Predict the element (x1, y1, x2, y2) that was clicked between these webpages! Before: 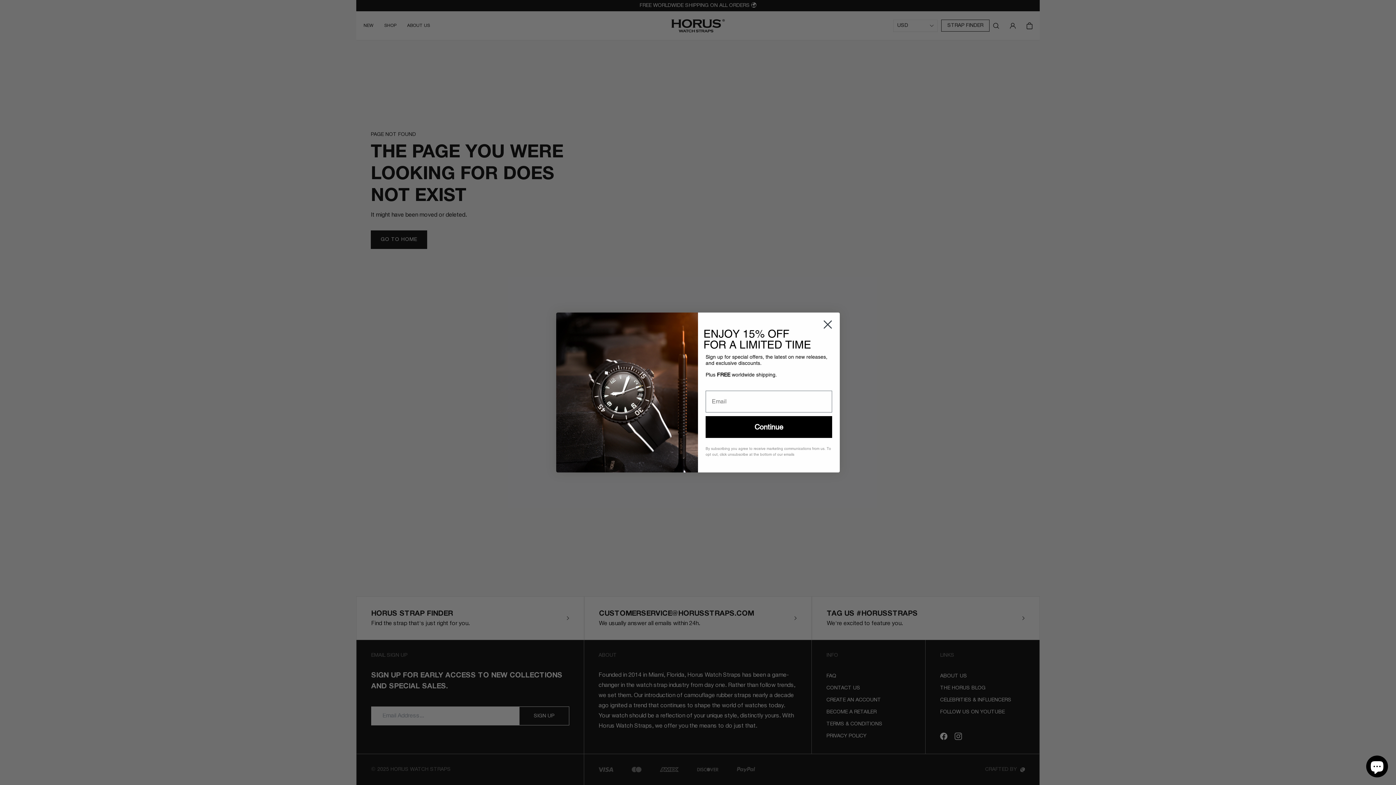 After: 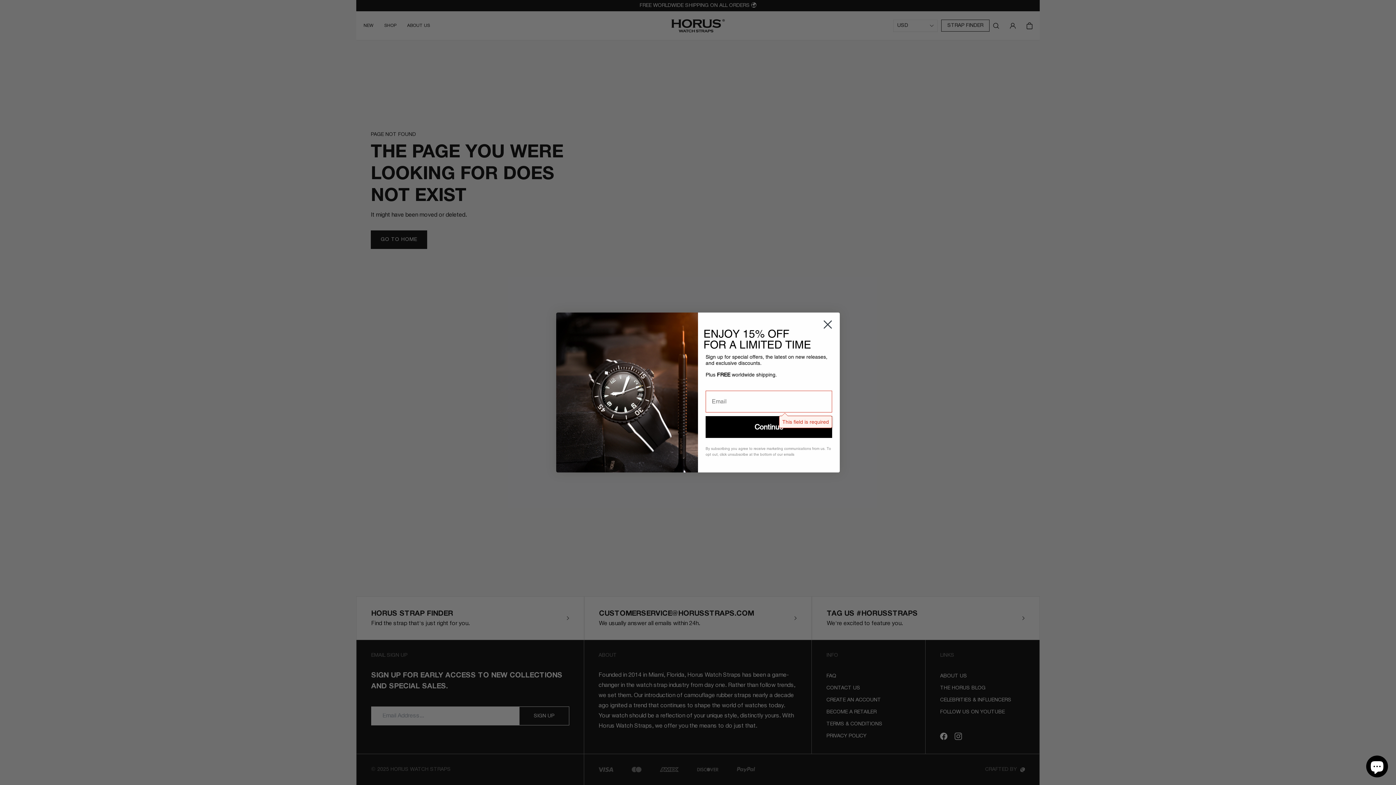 Action: label: Continue bbox: (705, 416, 832, 438)